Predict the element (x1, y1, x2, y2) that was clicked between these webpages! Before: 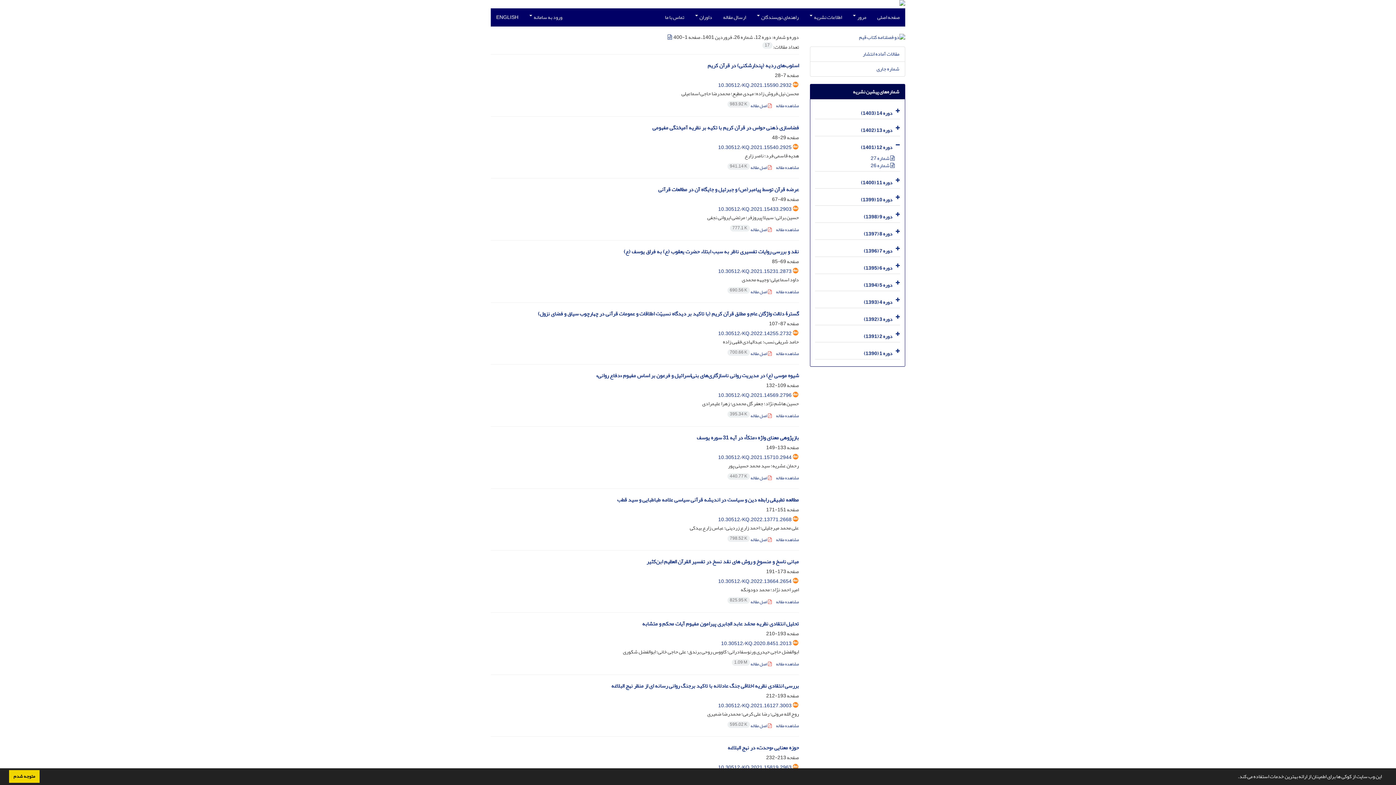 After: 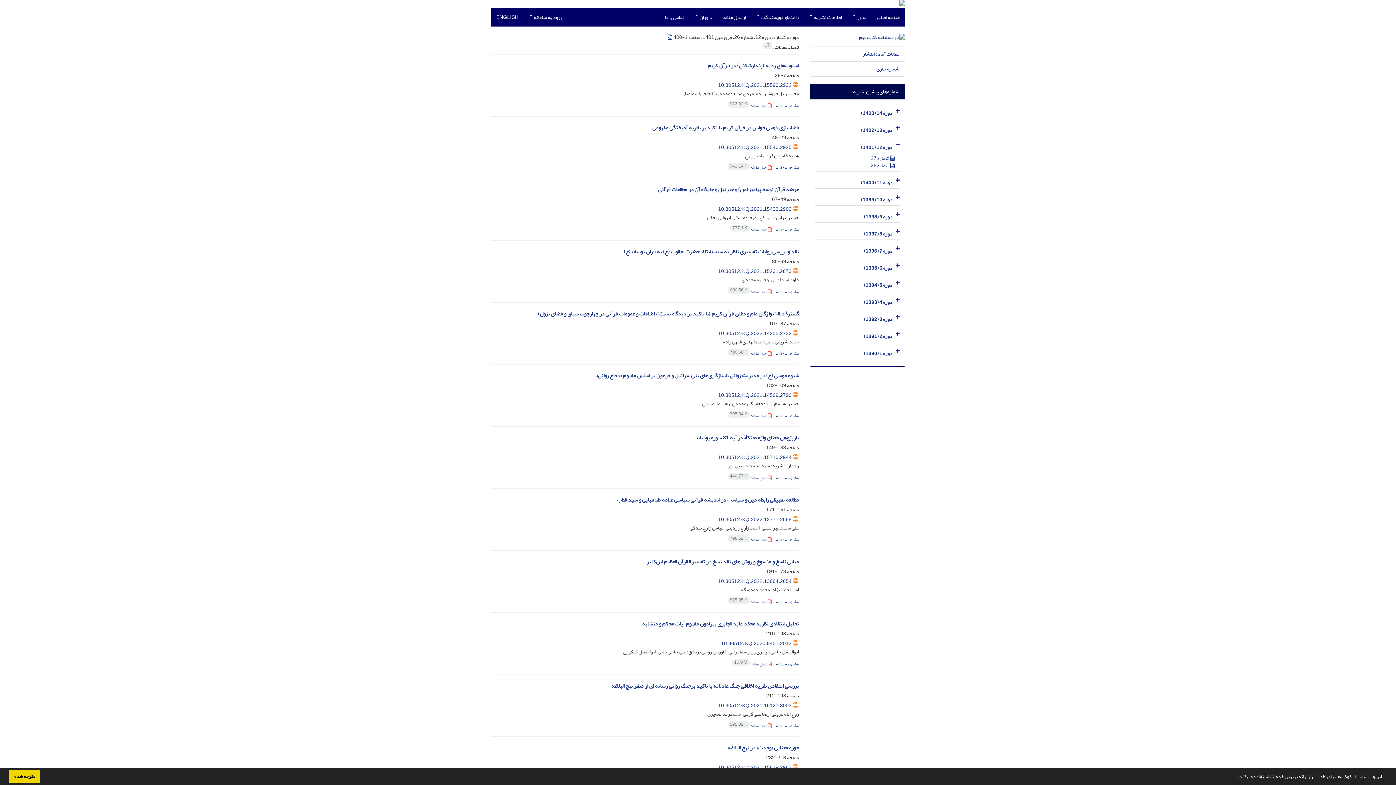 Action: bbox: (870, 160, 894, 170) label:  شماره 26